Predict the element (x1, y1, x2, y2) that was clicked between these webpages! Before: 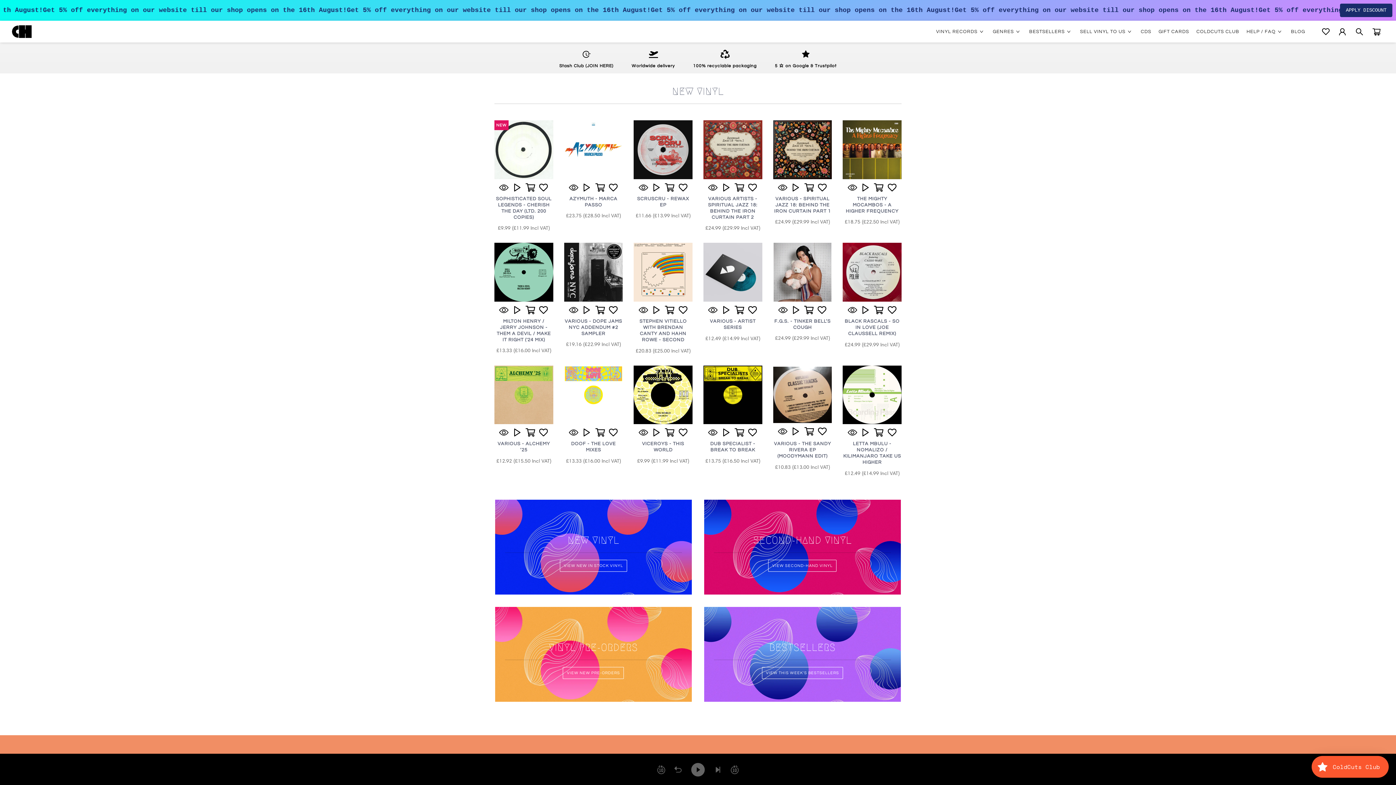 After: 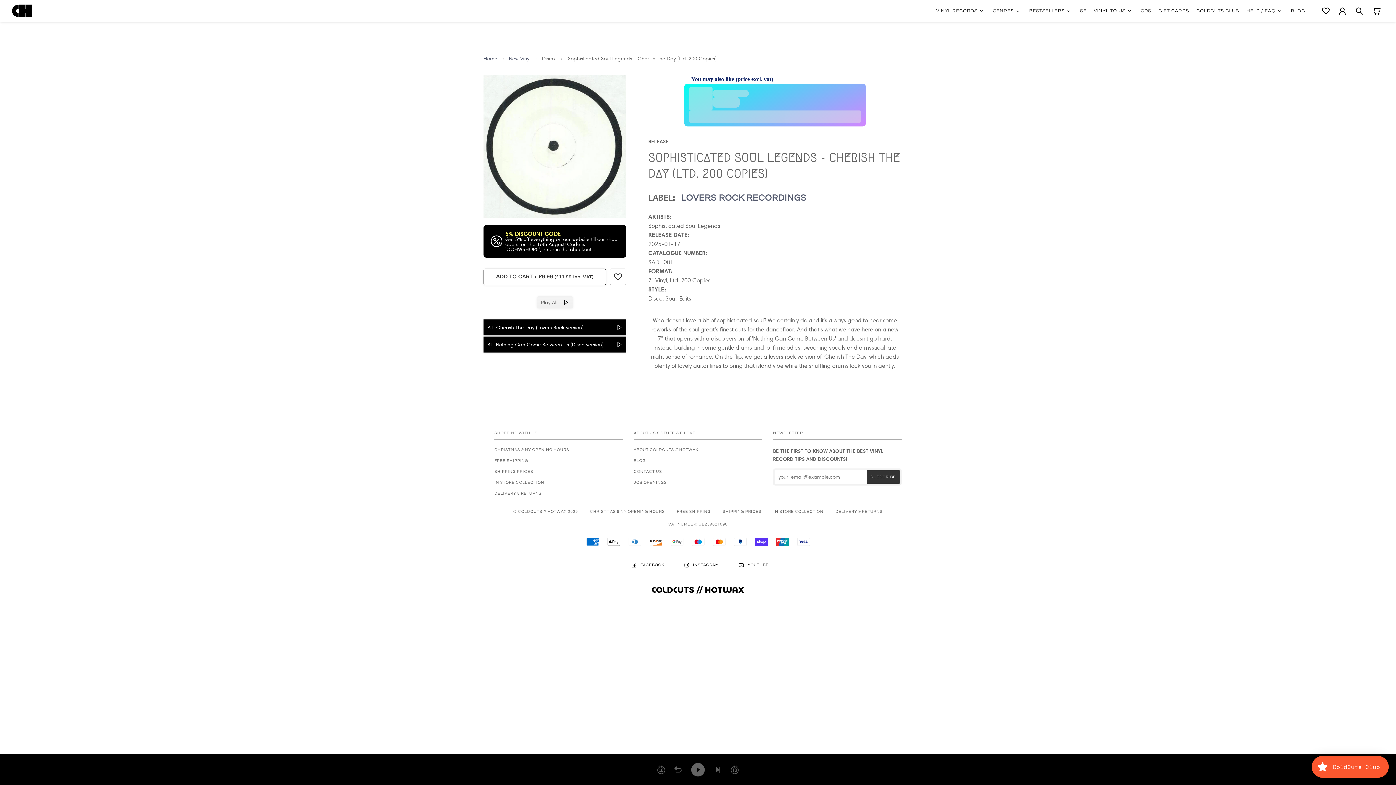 Action: bbox: (494, 120, 553, 179) label: NEW